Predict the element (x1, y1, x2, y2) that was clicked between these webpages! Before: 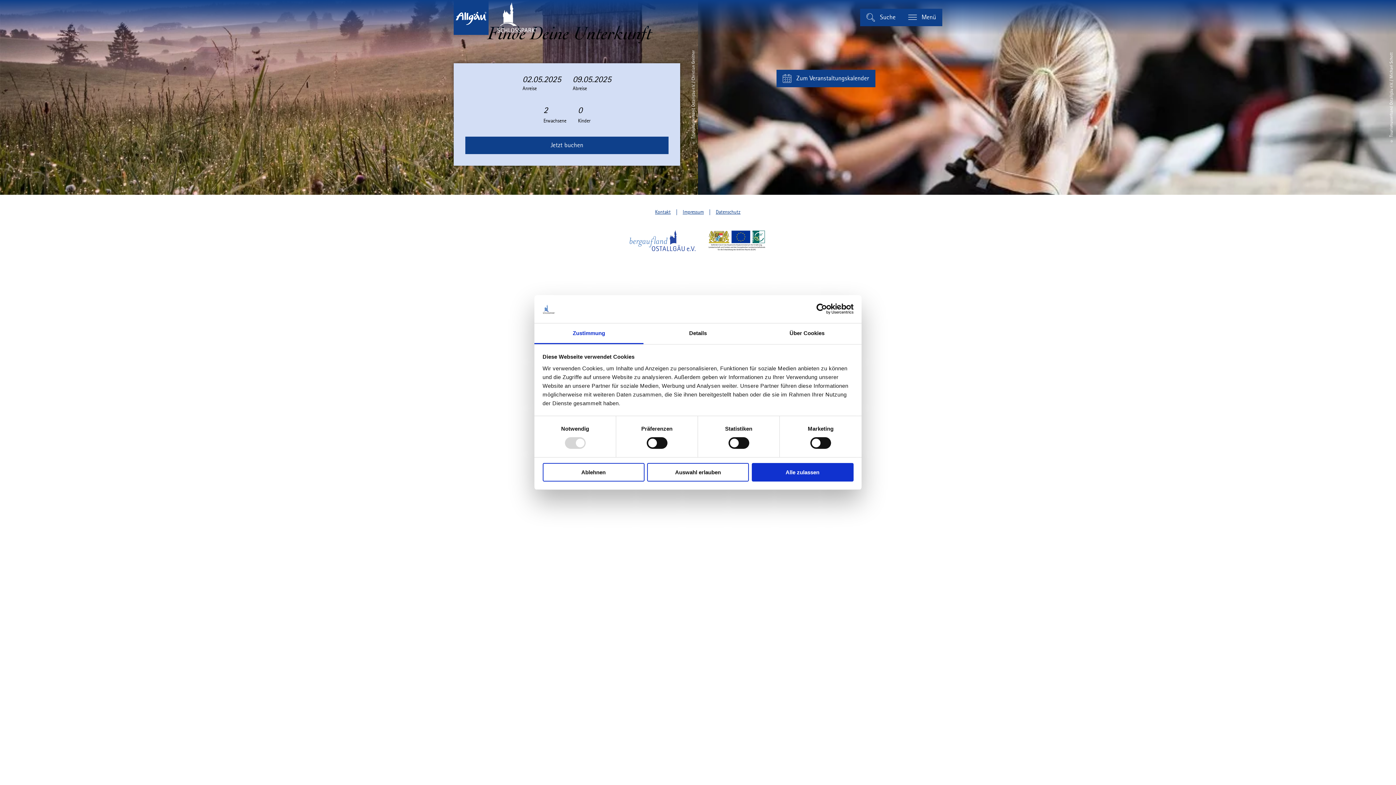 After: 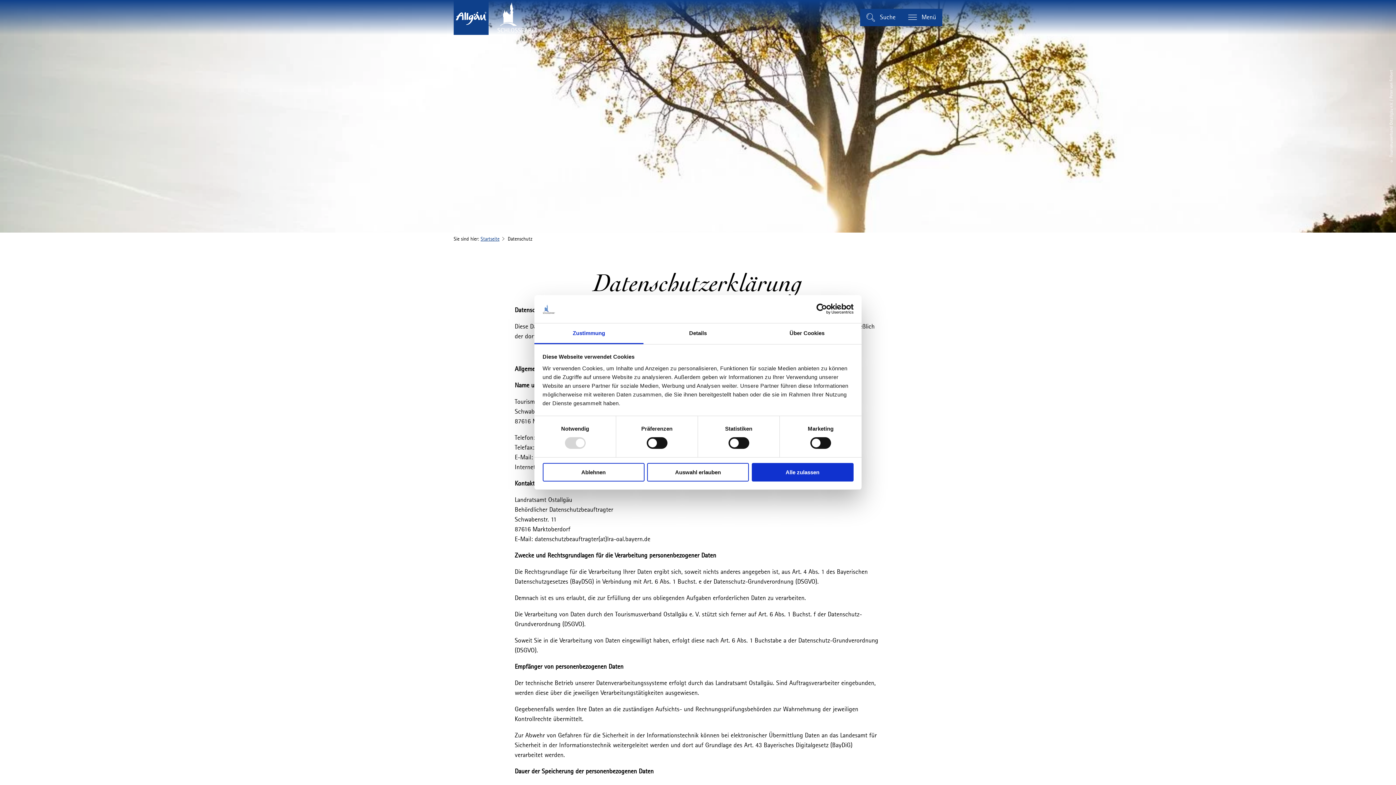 Action: label: Datenschutz bbox: (710, 209, 746, 215)